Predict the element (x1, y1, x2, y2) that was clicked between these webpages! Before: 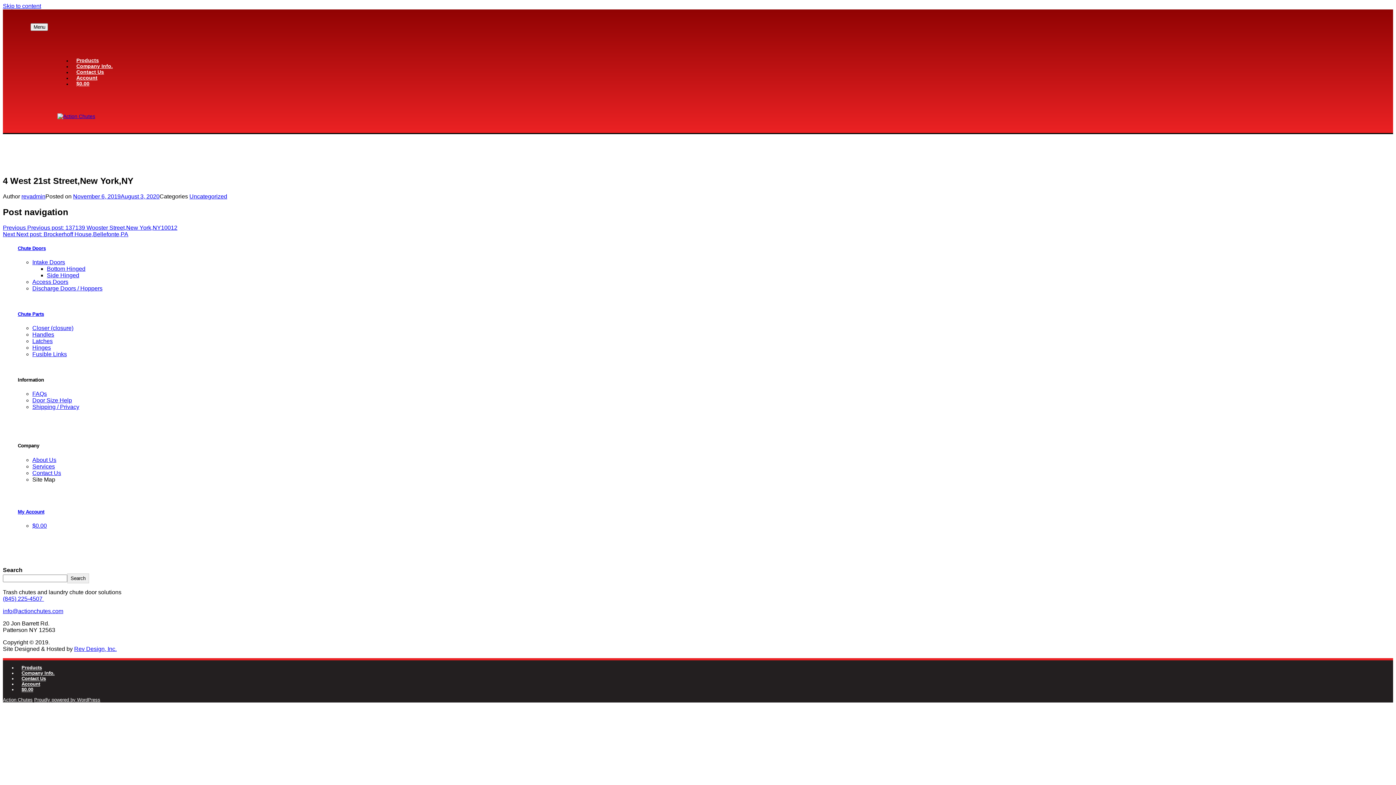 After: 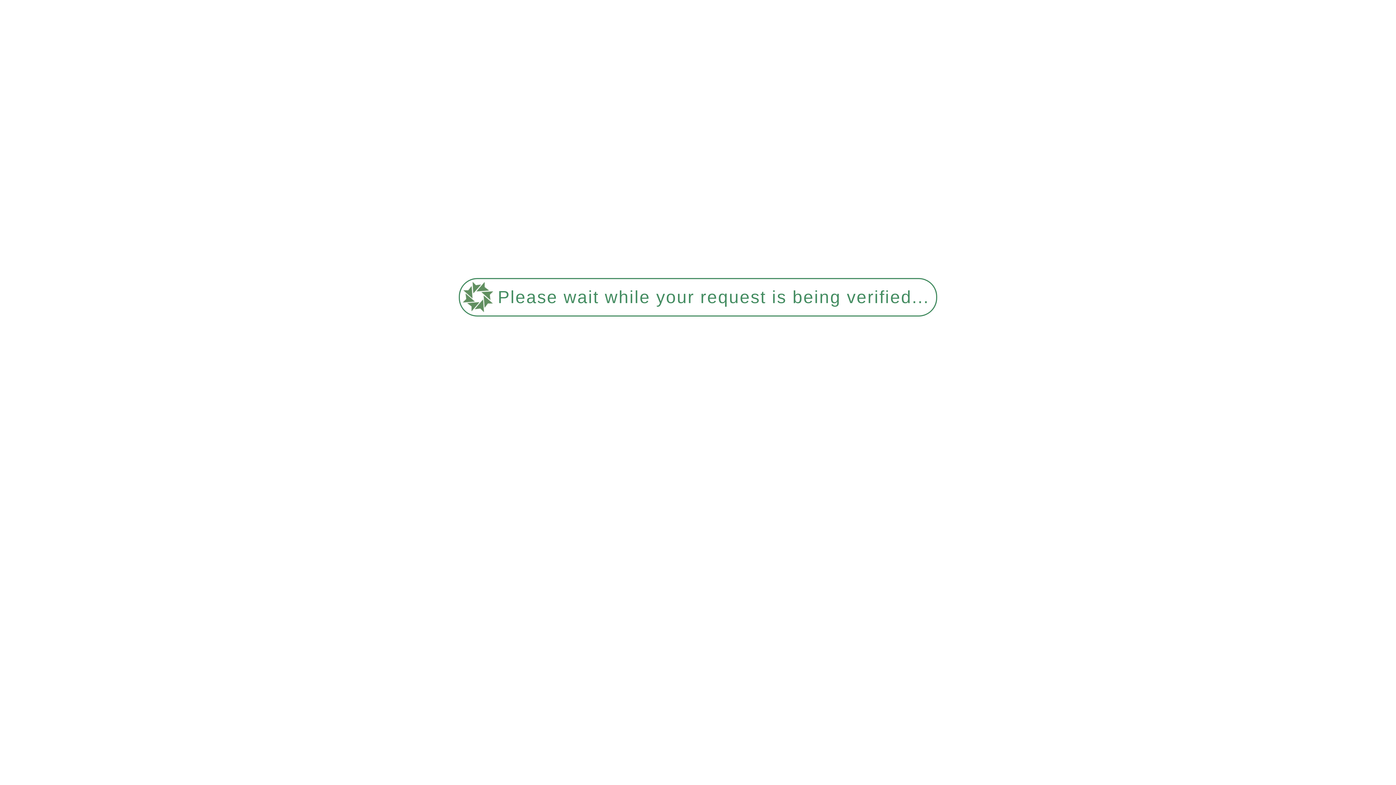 Action: bbox: (17, 684, 37, 695) label: $0.00